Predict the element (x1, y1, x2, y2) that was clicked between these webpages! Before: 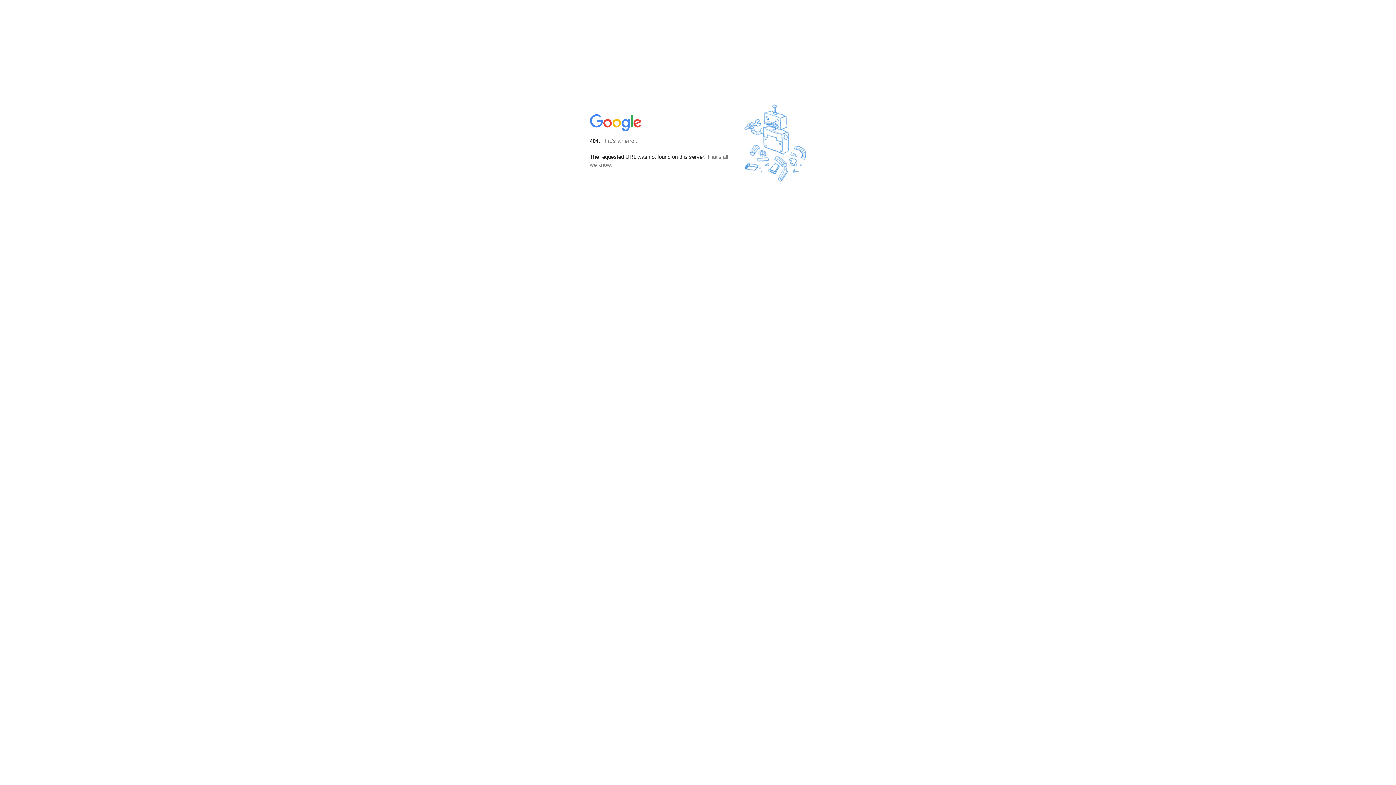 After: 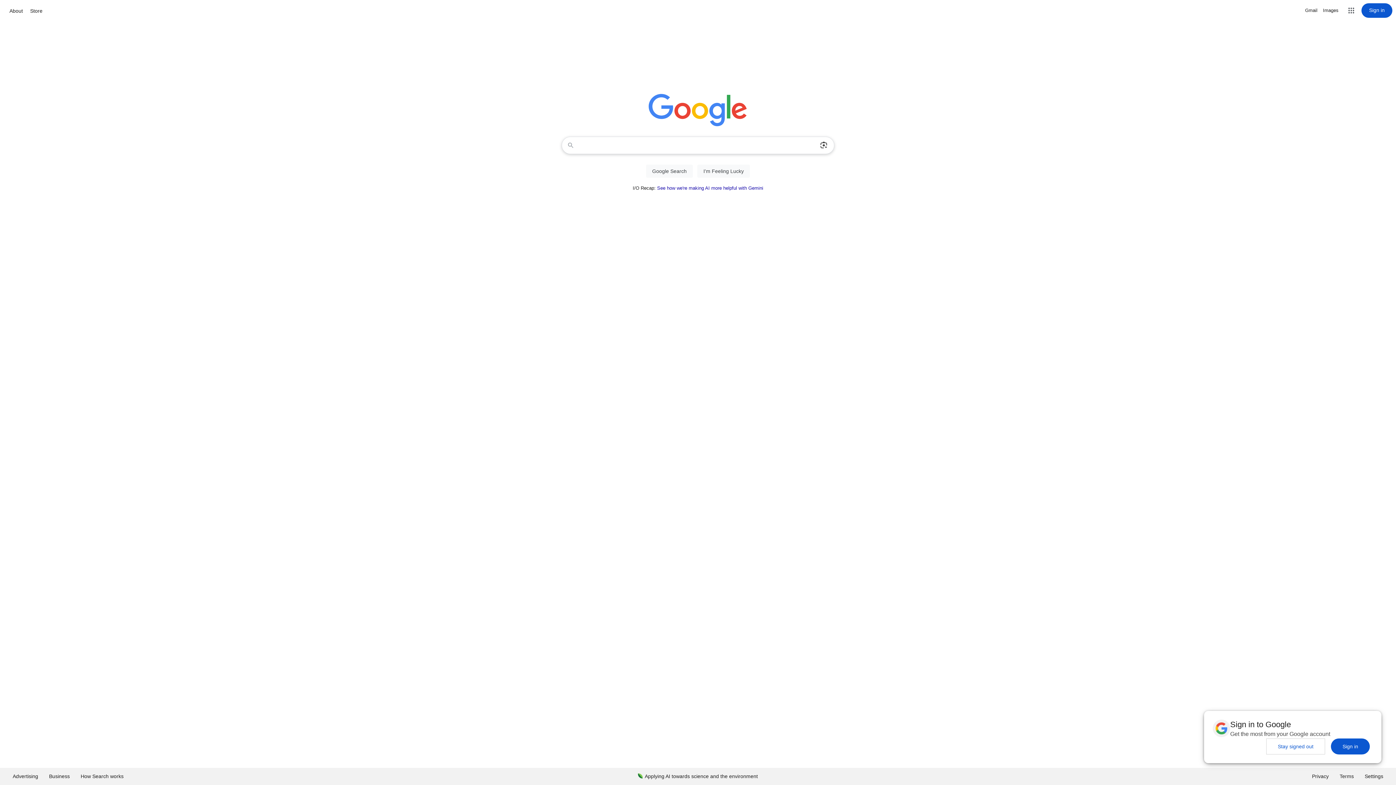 Action: bbox: (590, 127, 642, 134)